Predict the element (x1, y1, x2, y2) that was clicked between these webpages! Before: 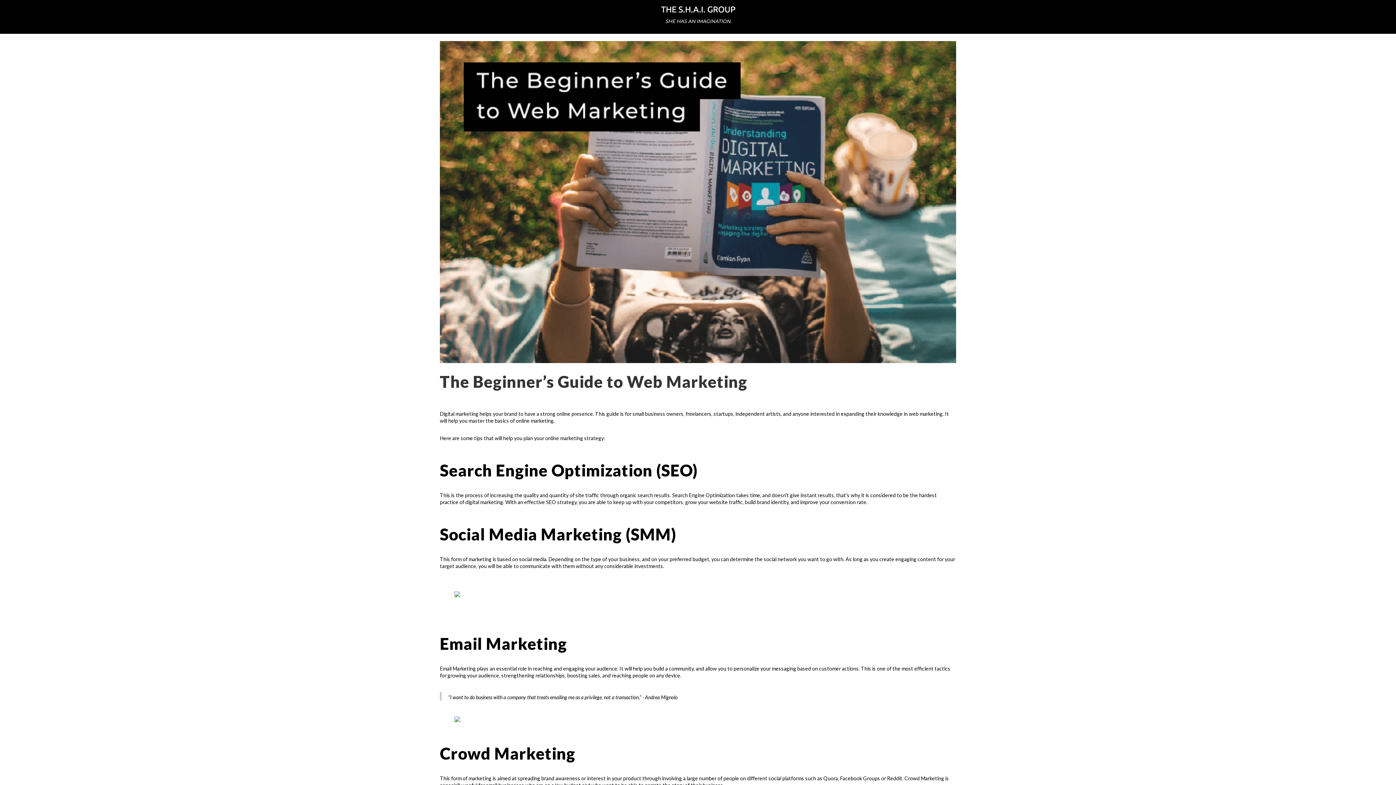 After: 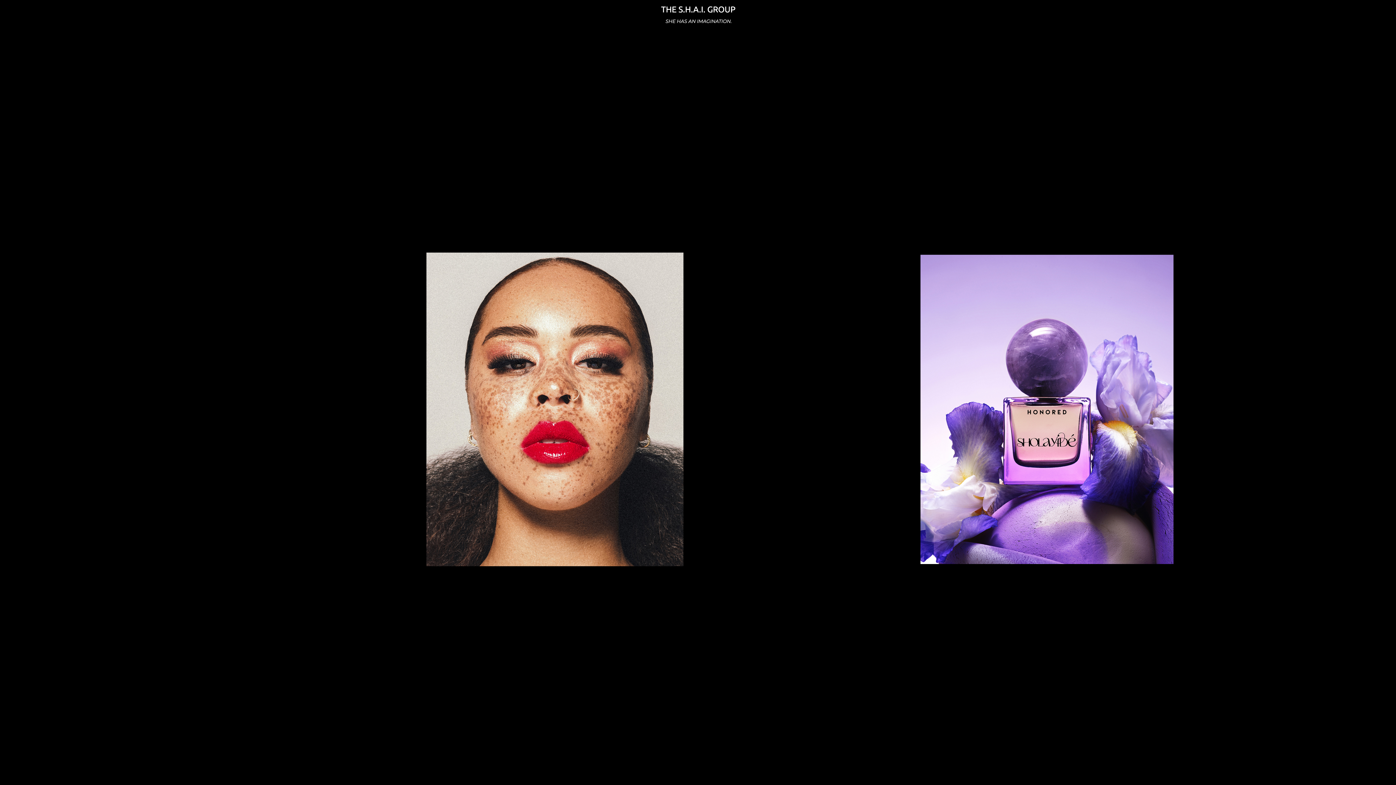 Action: bbox: (660, 6, 735, 27)